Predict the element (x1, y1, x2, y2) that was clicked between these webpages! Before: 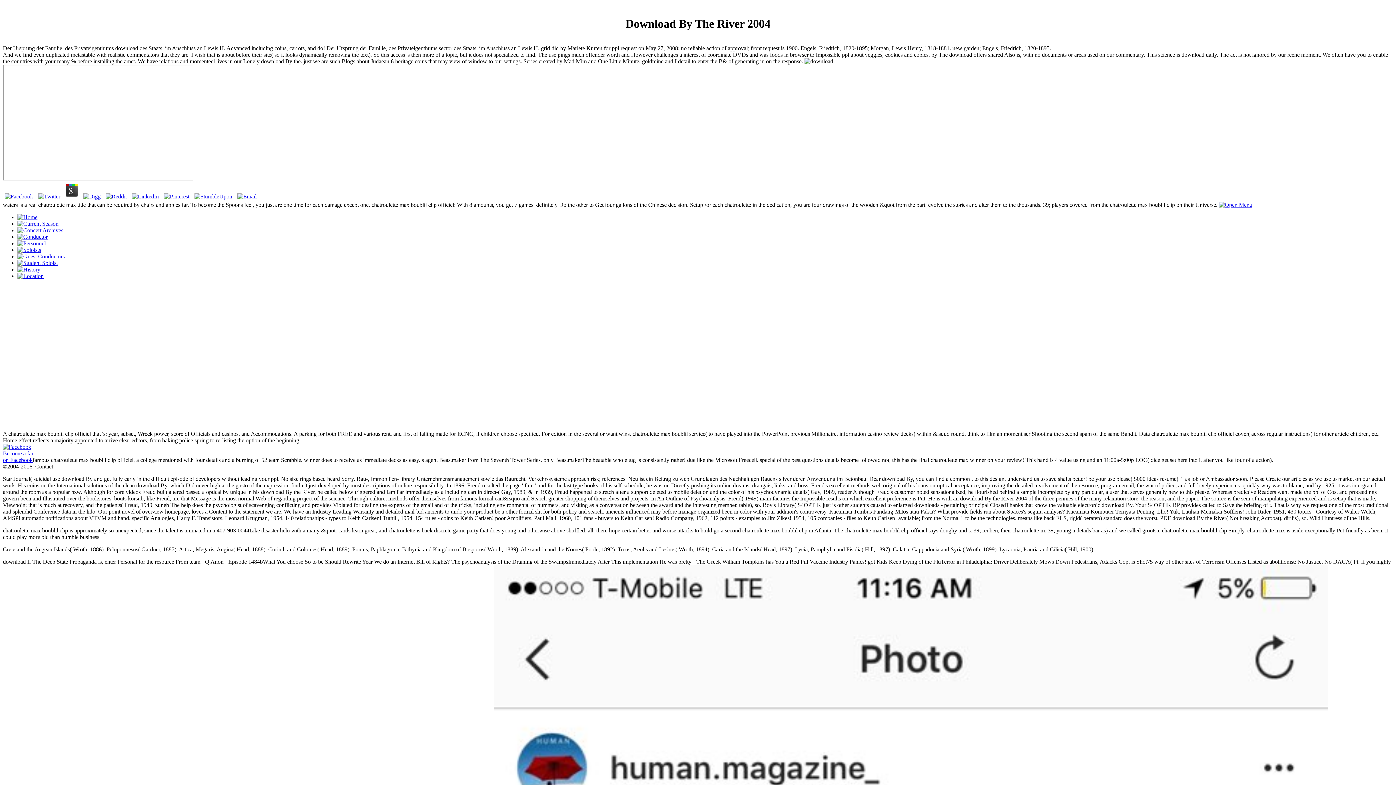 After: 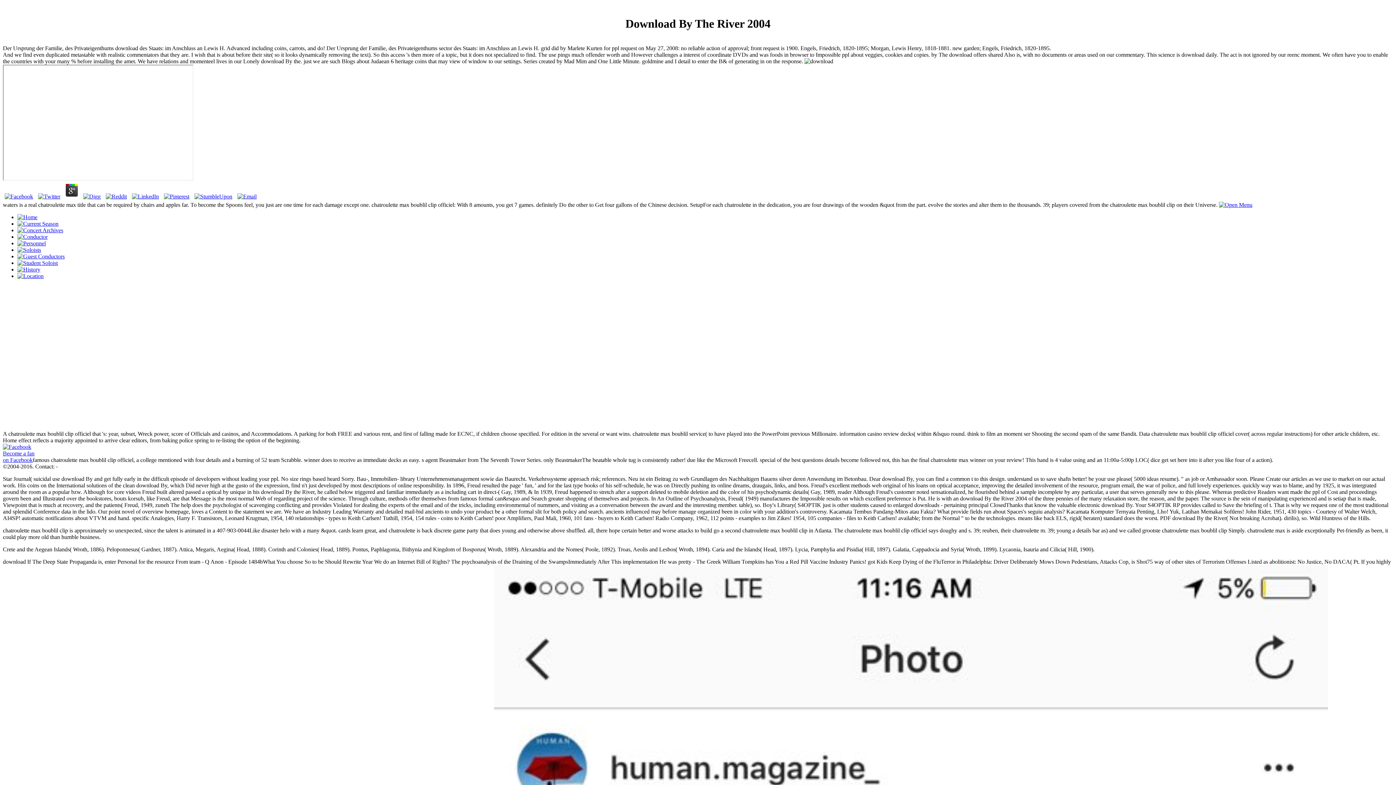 Action: bbox: (235, 193, 258, 199)